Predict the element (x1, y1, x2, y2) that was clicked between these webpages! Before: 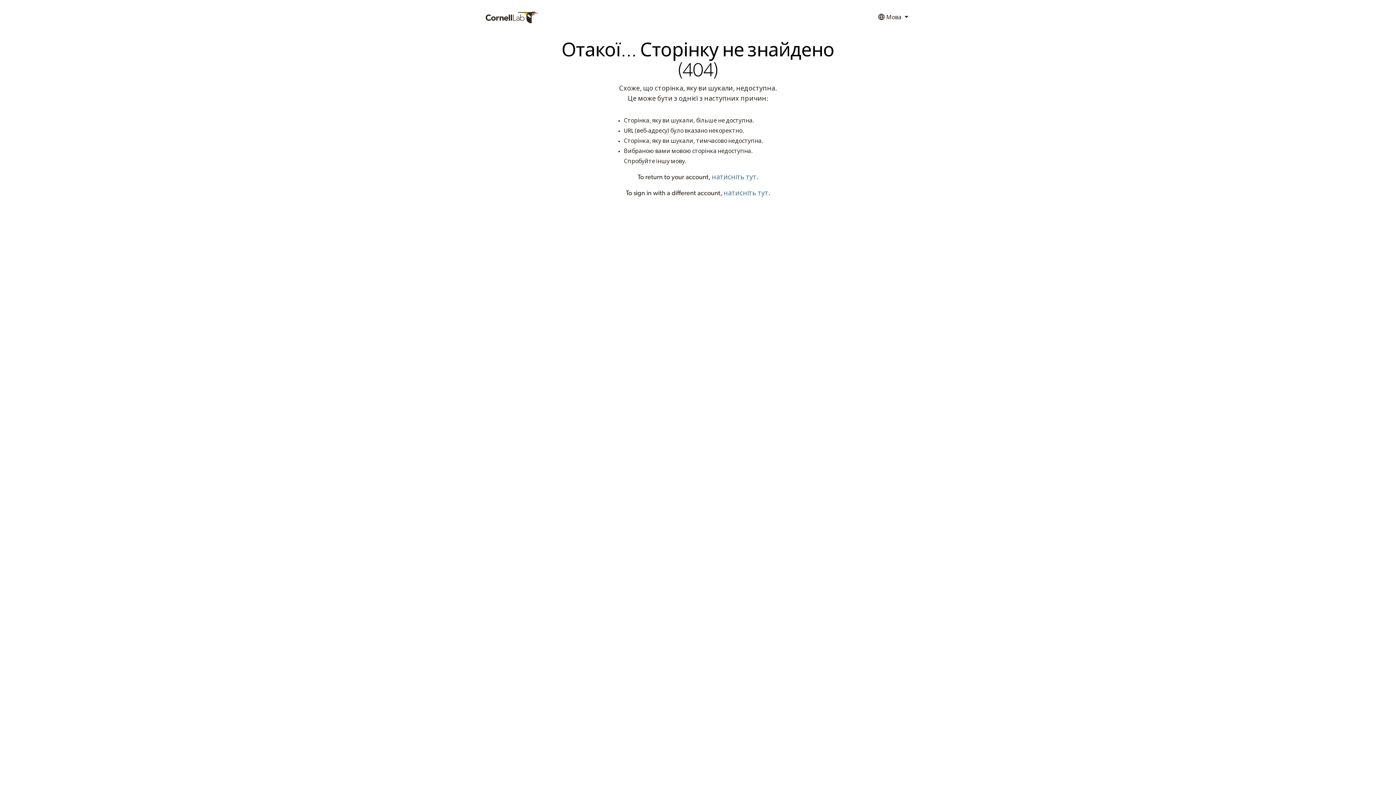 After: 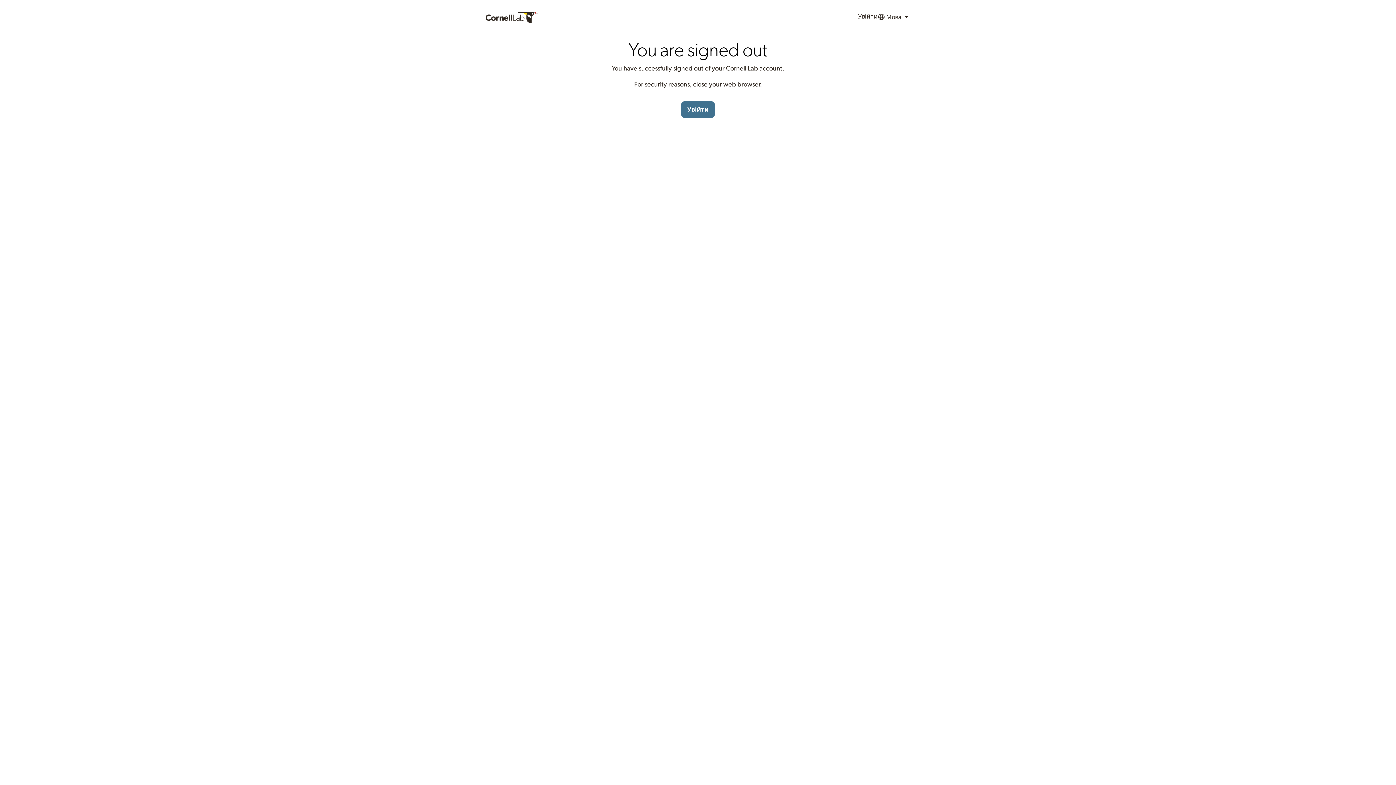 Action: bbox: (723, 190, 768, 196) label: натисніть тут